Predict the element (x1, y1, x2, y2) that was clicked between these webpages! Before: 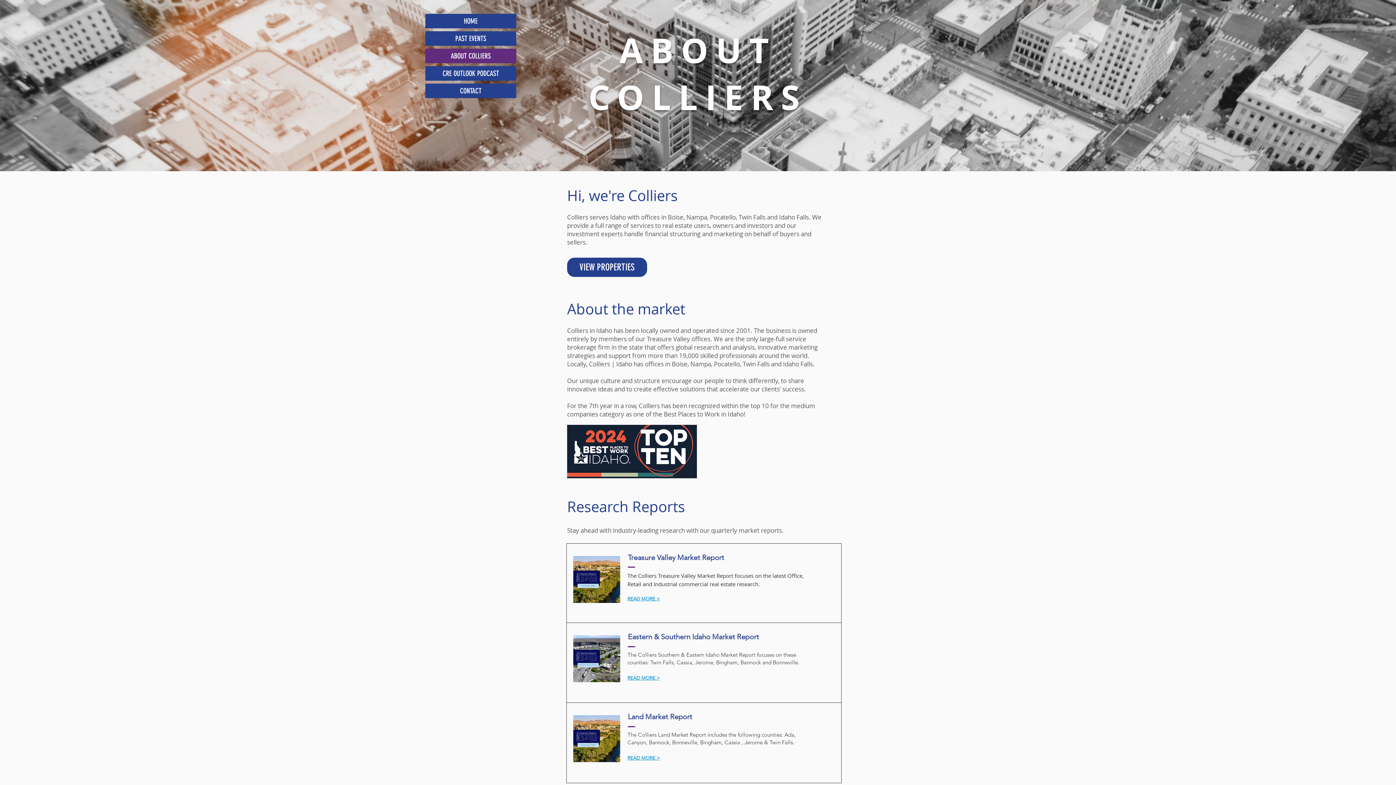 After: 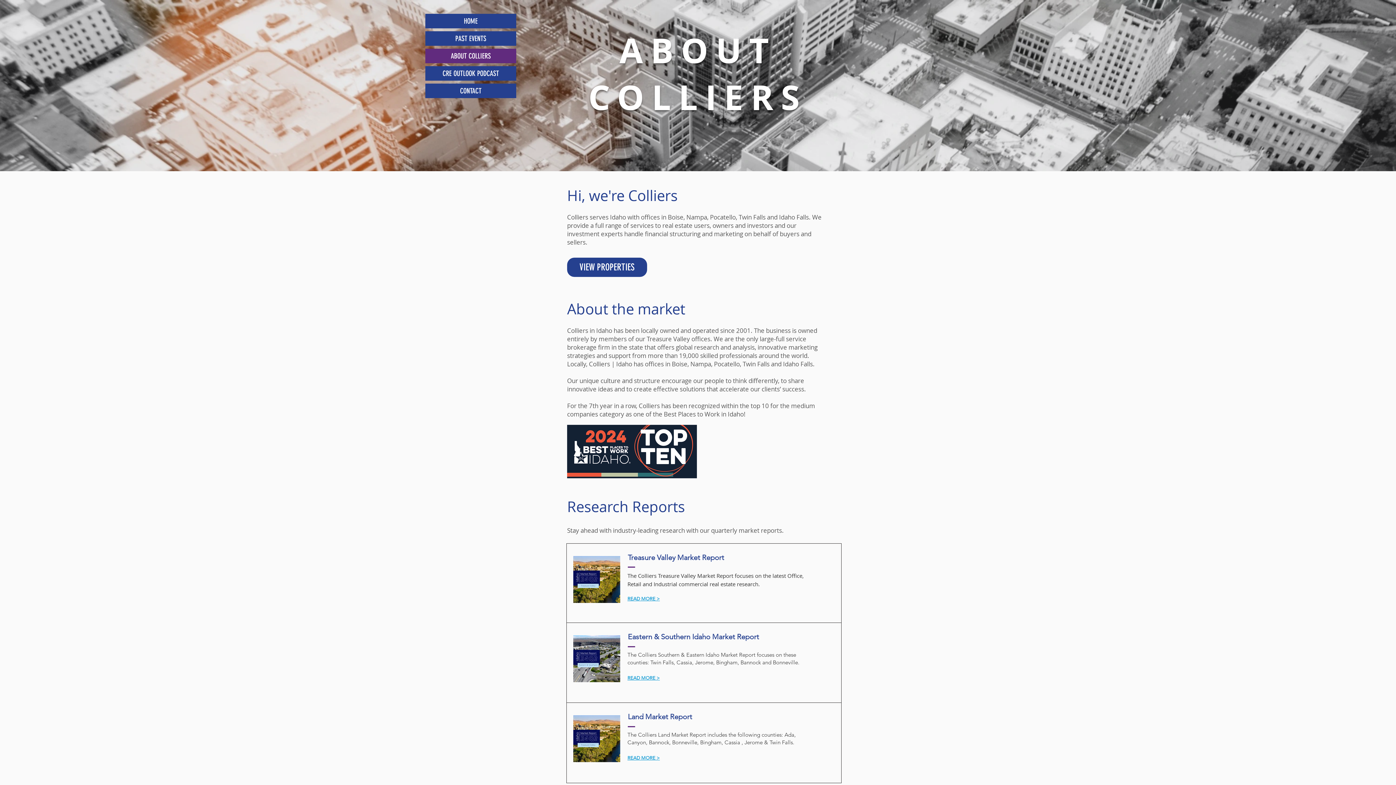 Action: bbox: (573, 556, 620, 603)